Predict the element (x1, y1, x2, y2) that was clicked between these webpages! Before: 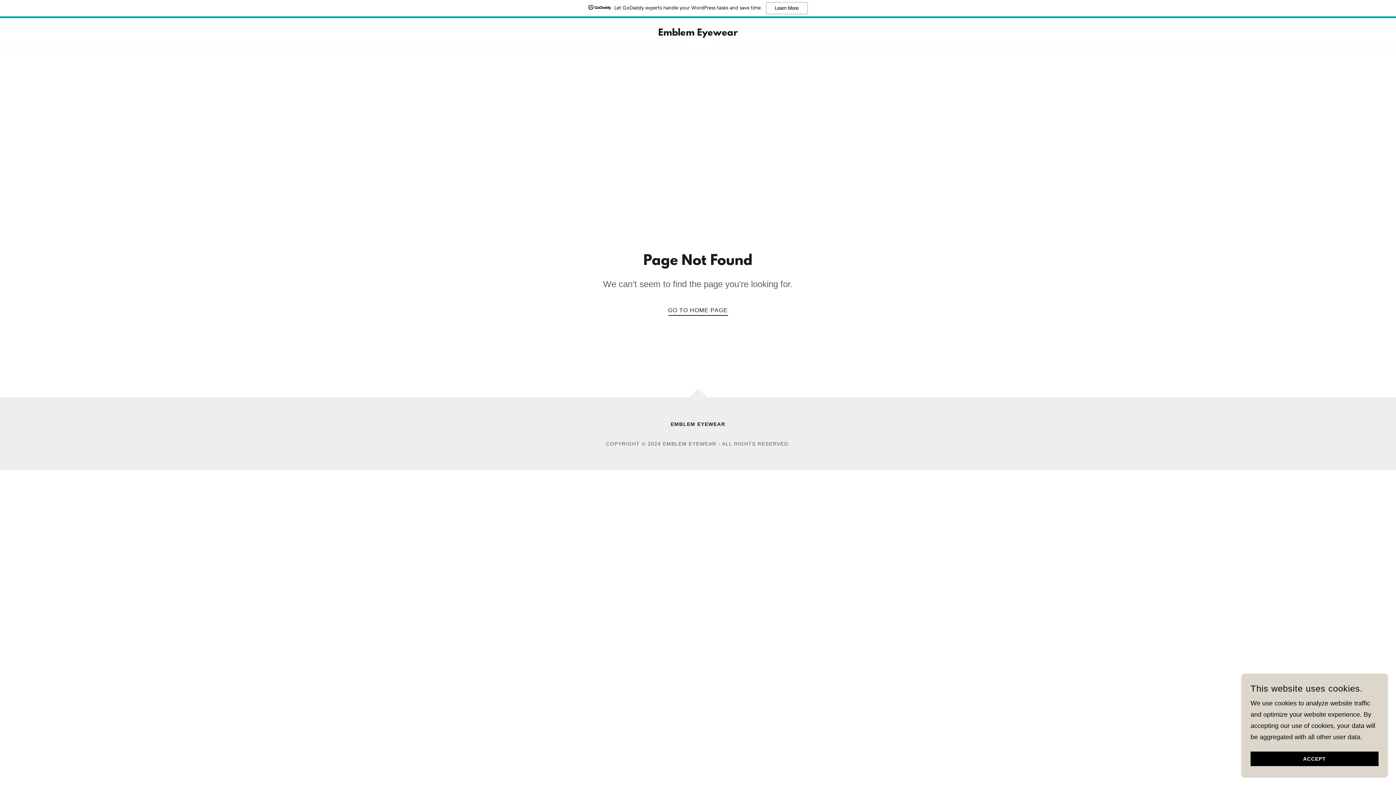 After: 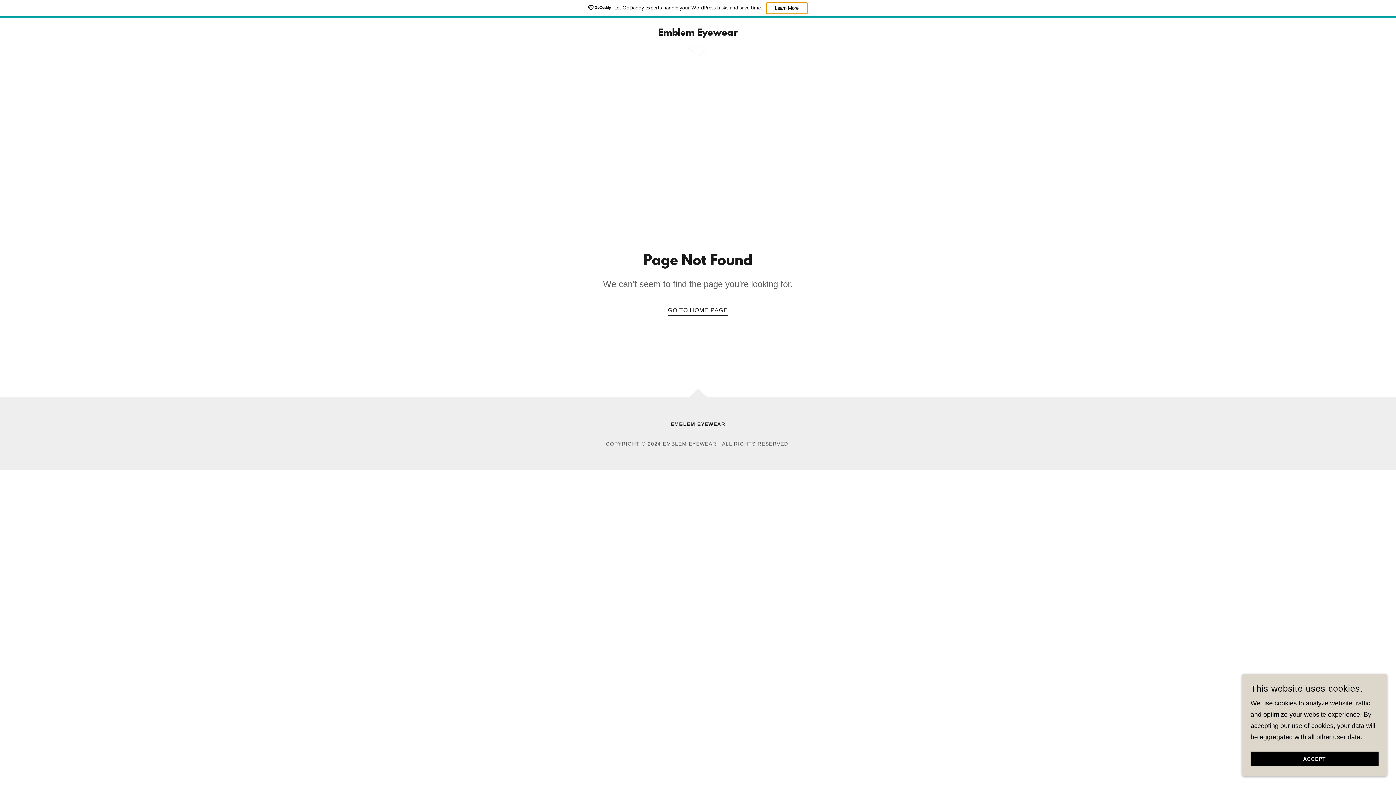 Action: label: Learn More bbox: (766, 2, 807, 14)